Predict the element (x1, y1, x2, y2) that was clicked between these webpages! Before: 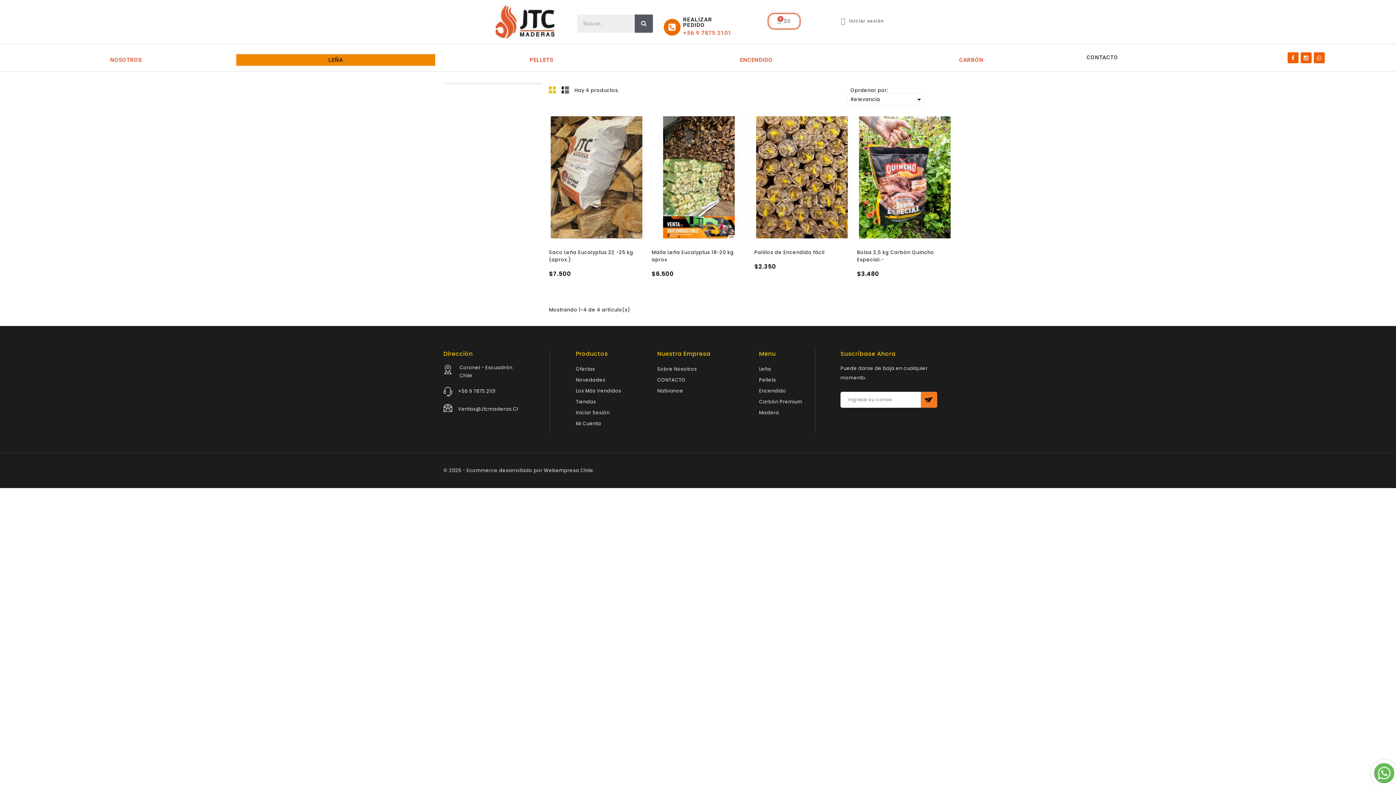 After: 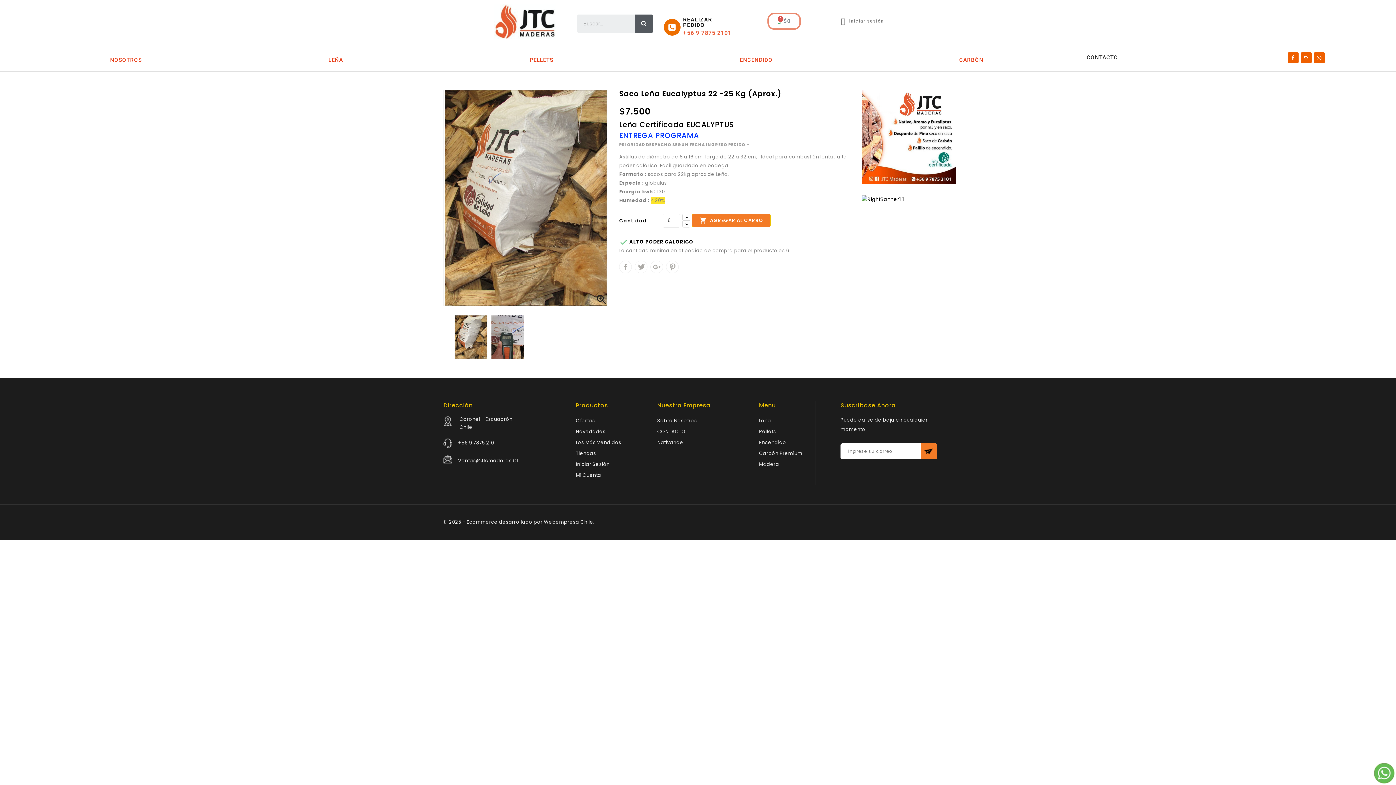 Action: label: Saco Leña Eucalyptus 22 -25 kg (aprox.) bbox: (549, 249, 644, 263)